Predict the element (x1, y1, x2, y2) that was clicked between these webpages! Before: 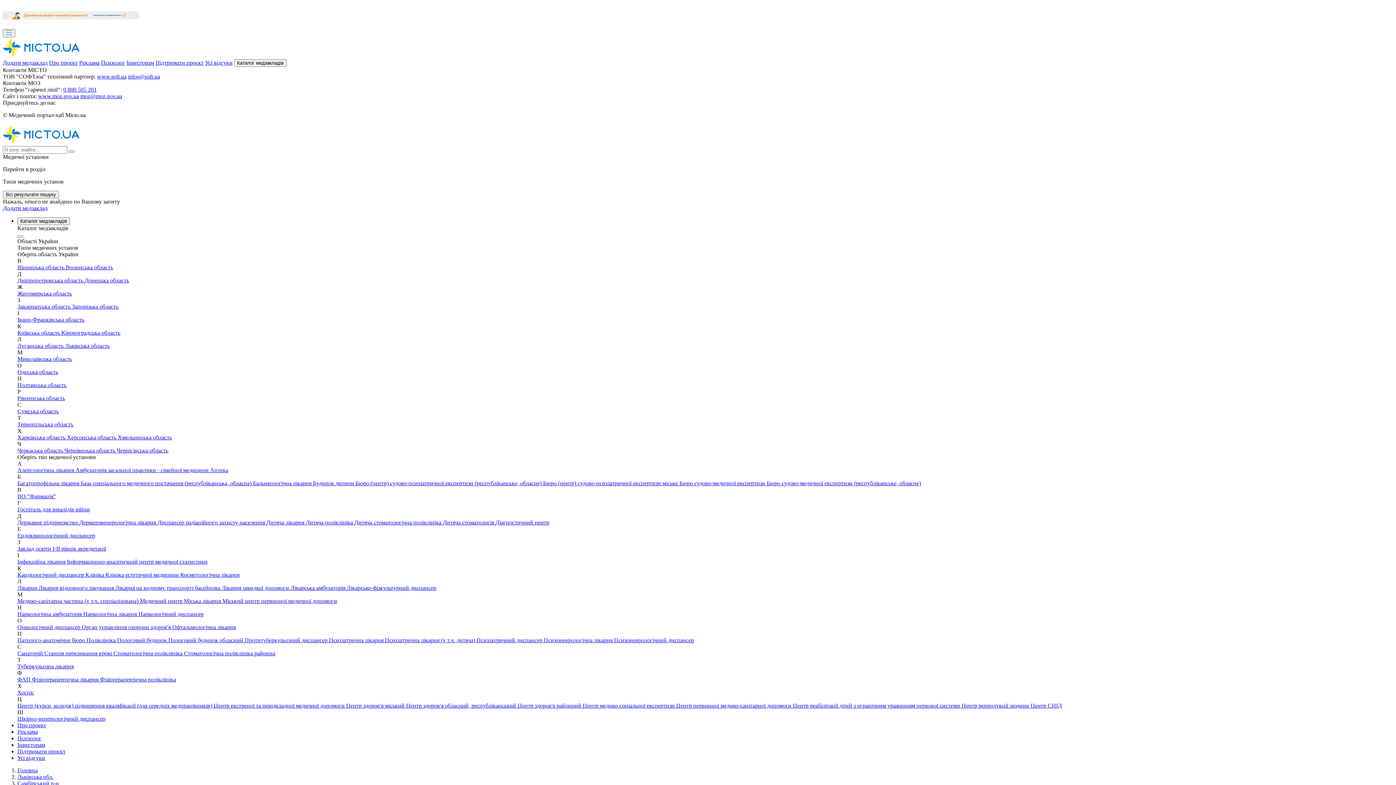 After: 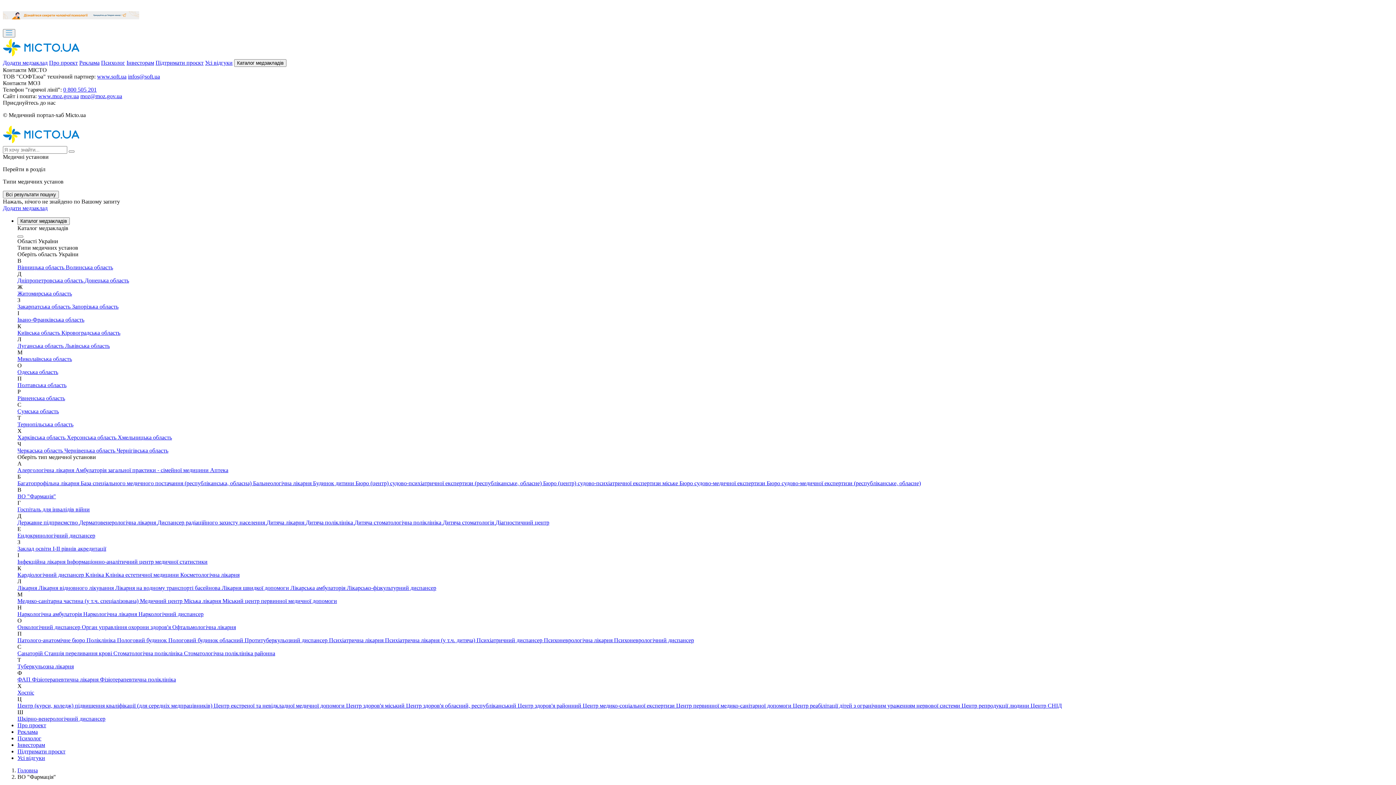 Action: label: ВО "Фармація" bbox: (17, 493, 56, 499)